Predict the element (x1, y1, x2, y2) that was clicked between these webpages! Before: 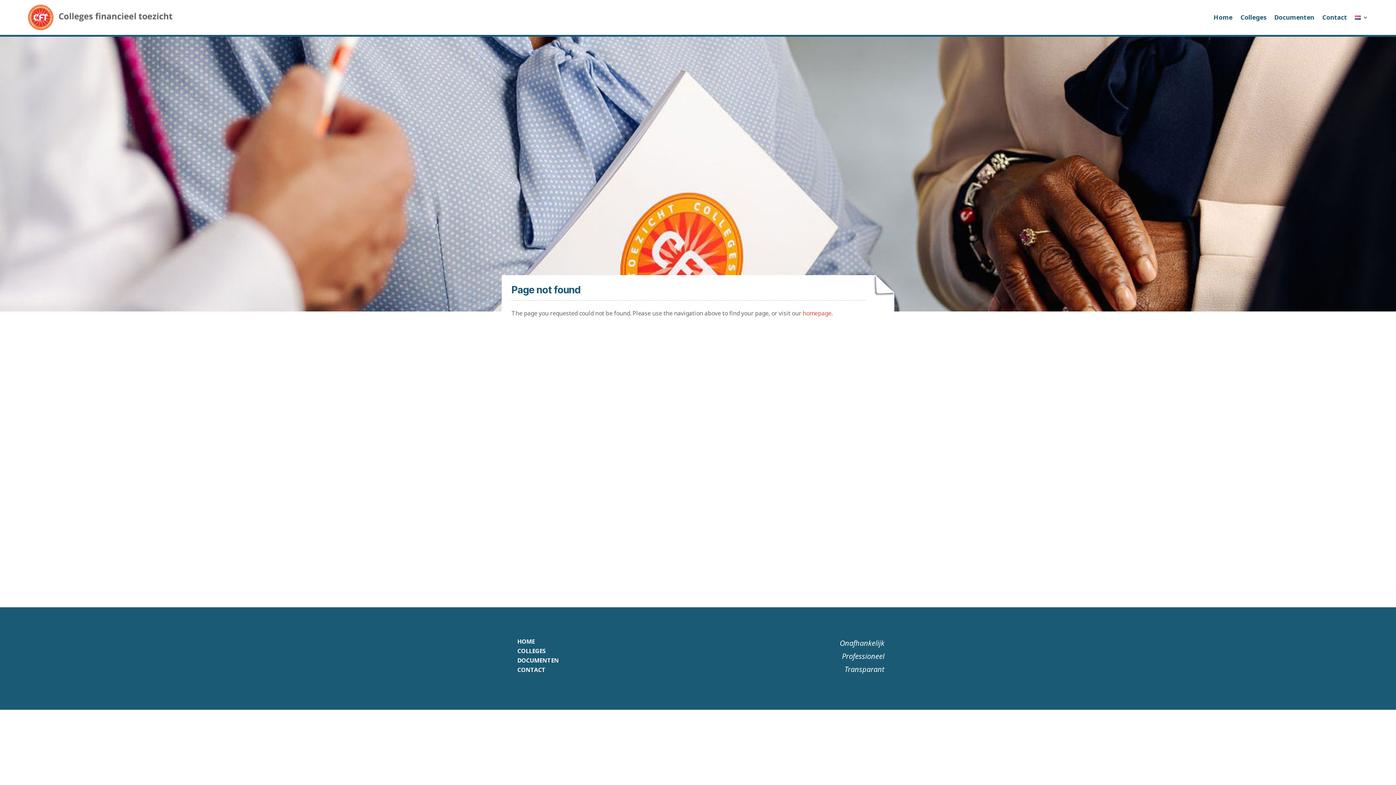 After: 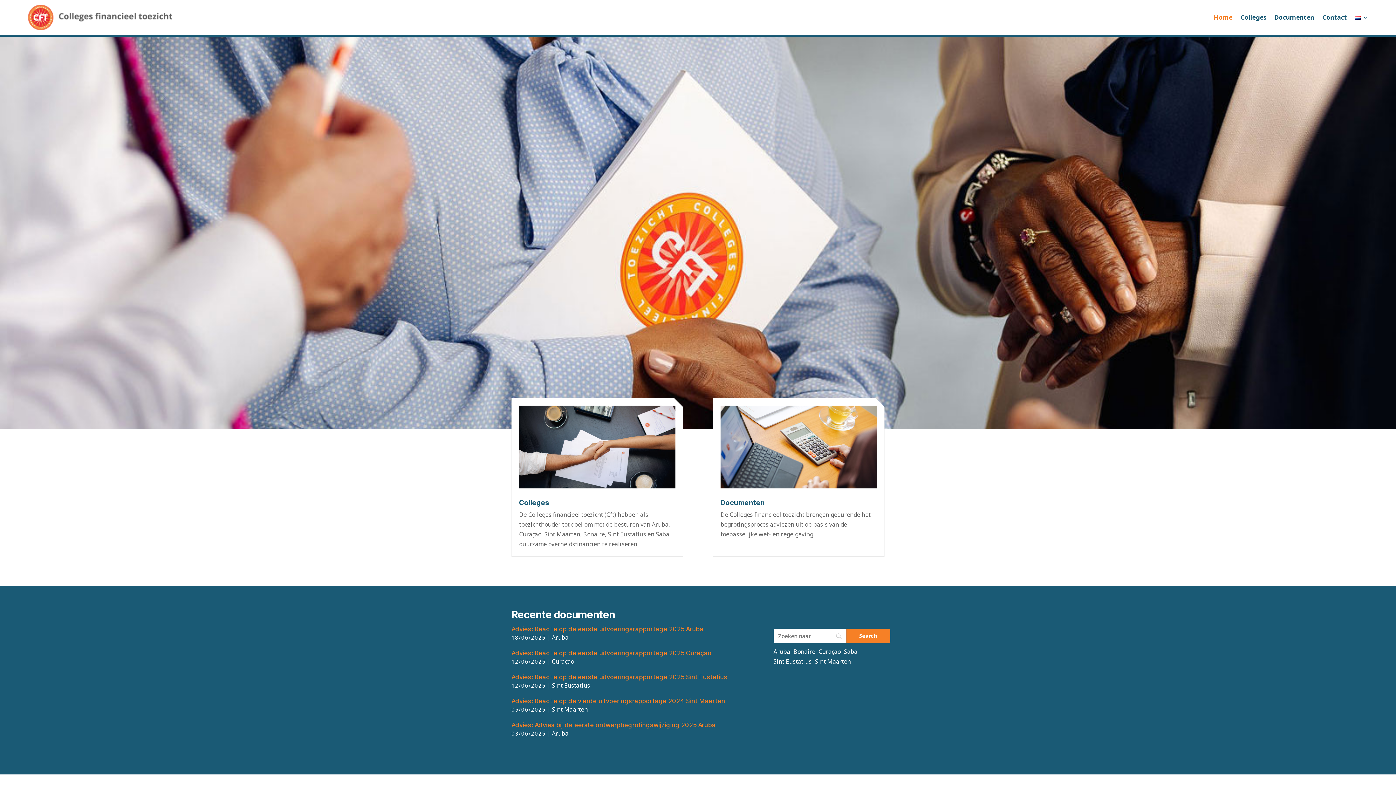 Action: bbox: (1213, 3, 1232, 31) label: Home